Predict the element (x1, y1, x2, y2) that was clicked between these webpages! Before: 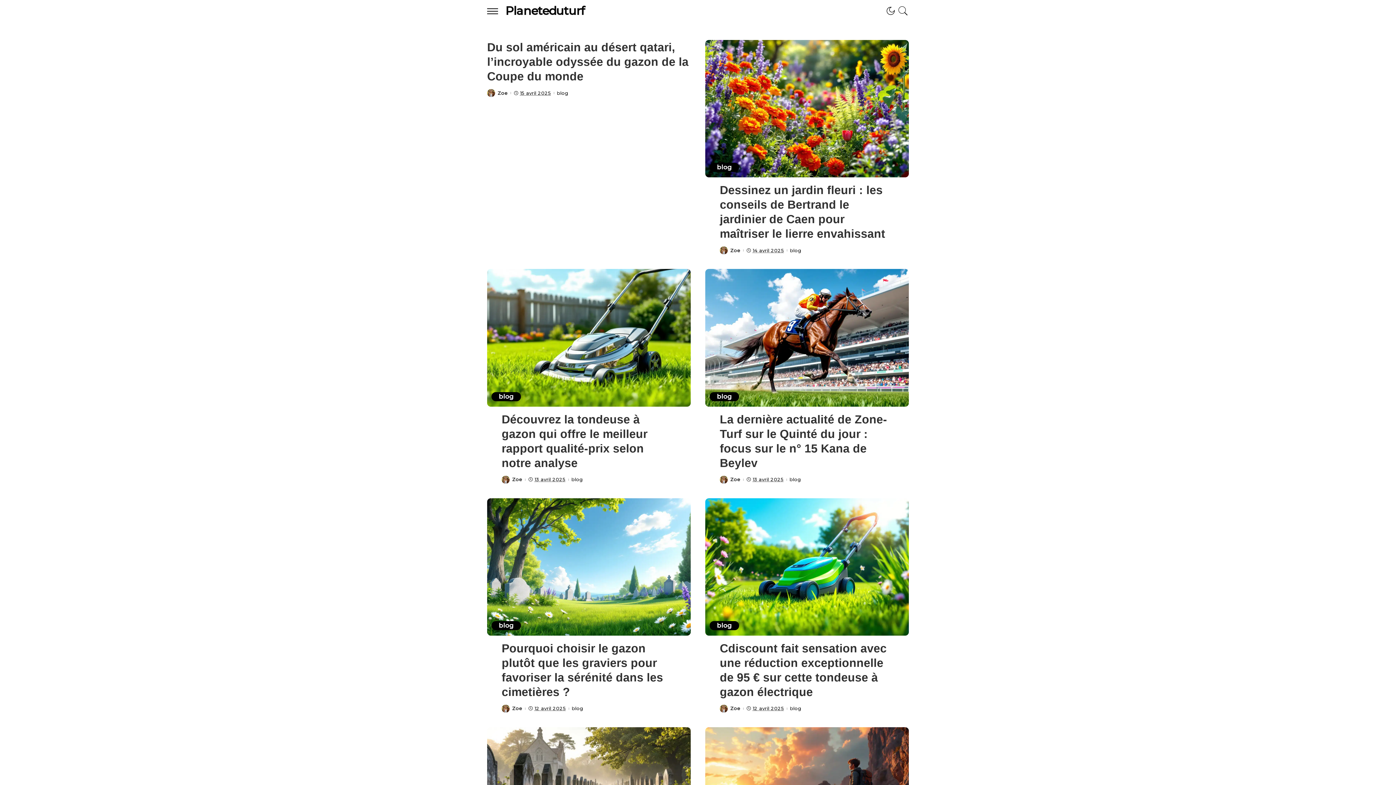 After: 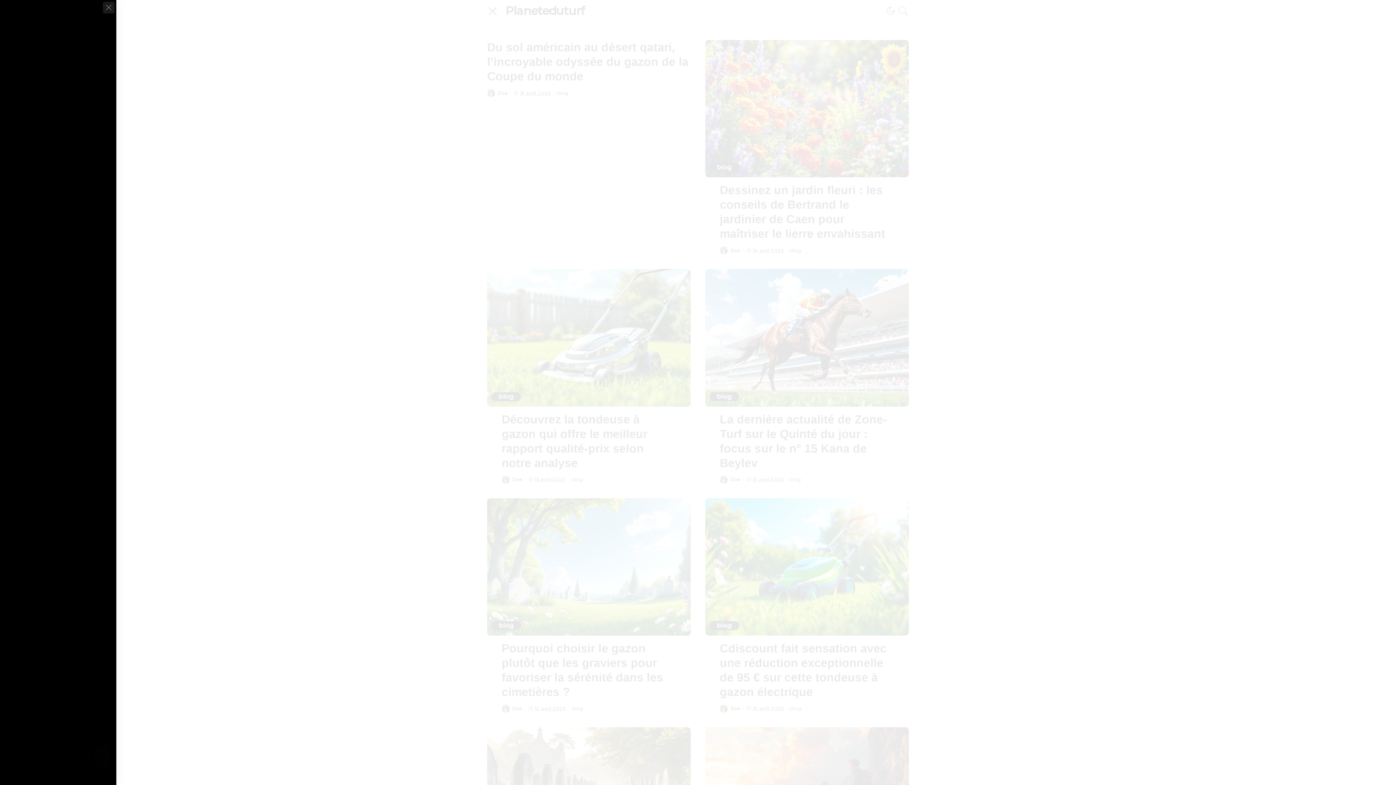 Action: label: menu trigger bbox: (487, 0, 505, 21)